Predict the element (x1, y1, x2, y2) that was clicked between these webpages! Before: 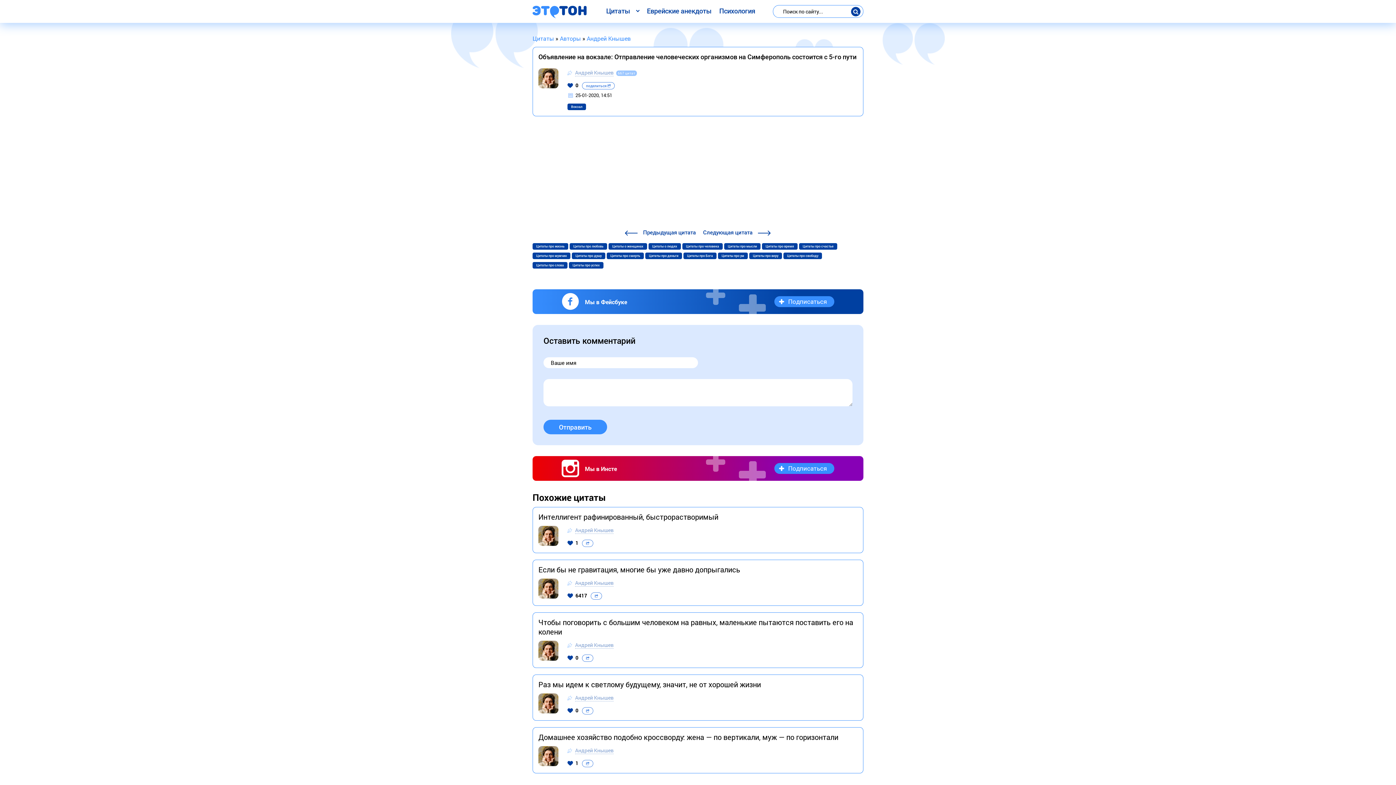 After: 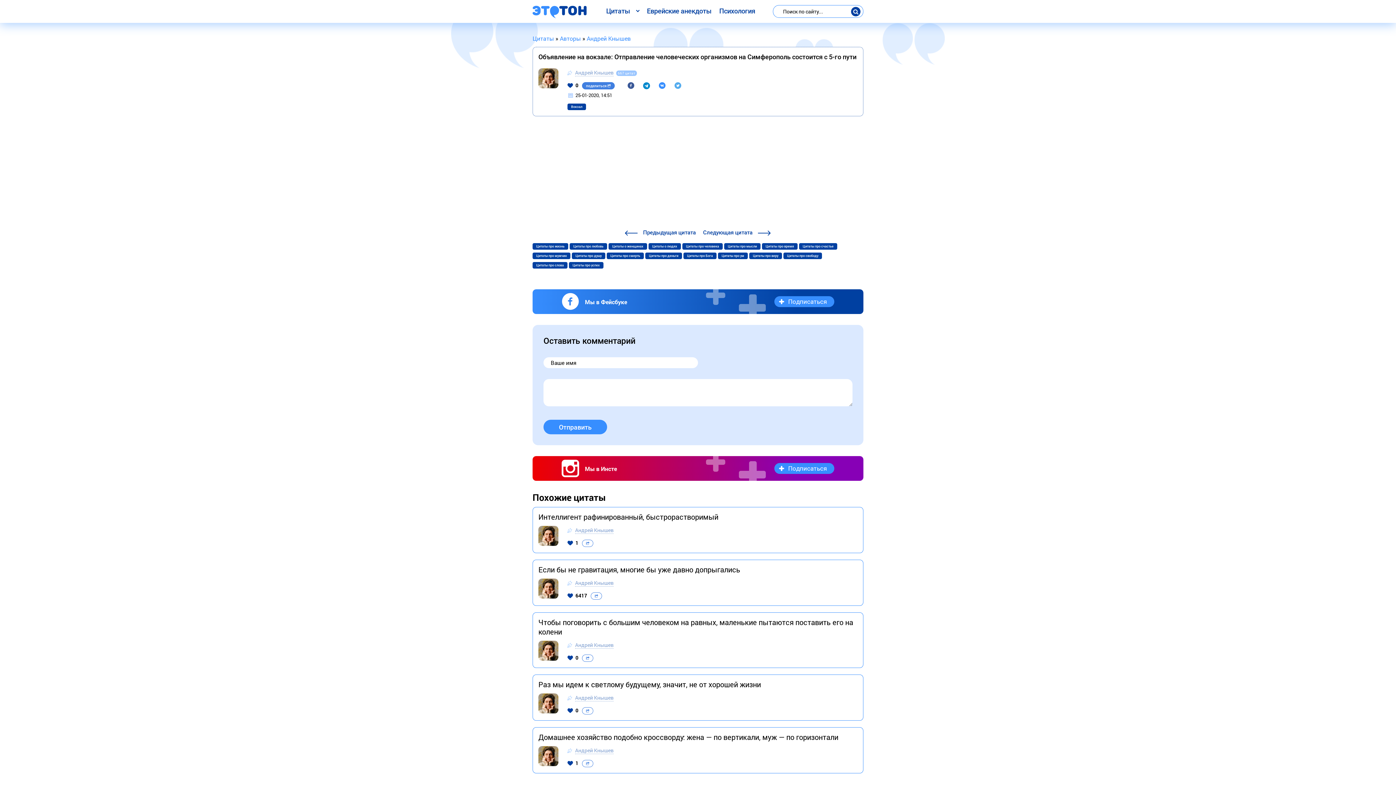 Action: label: поделиться  bbox: (582, 82, 614, 89)